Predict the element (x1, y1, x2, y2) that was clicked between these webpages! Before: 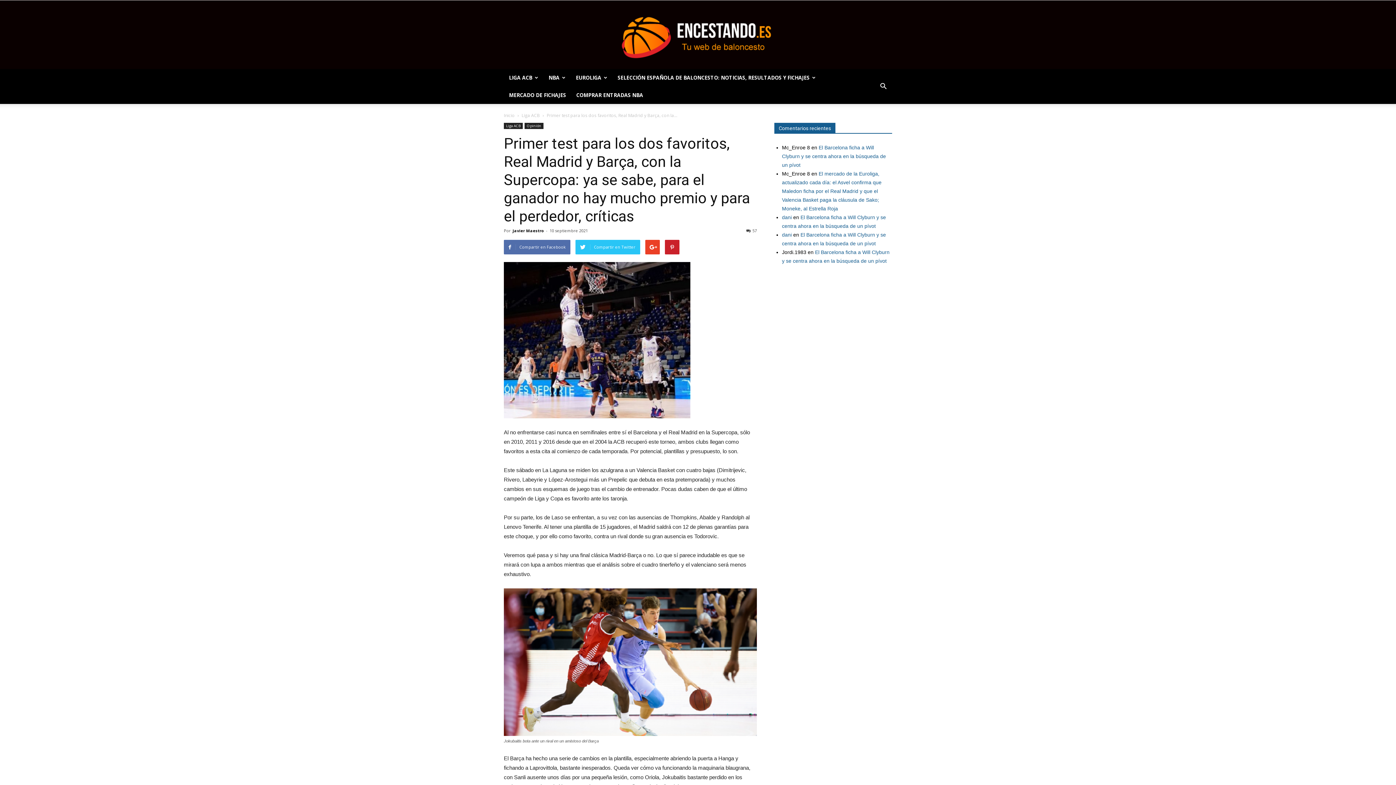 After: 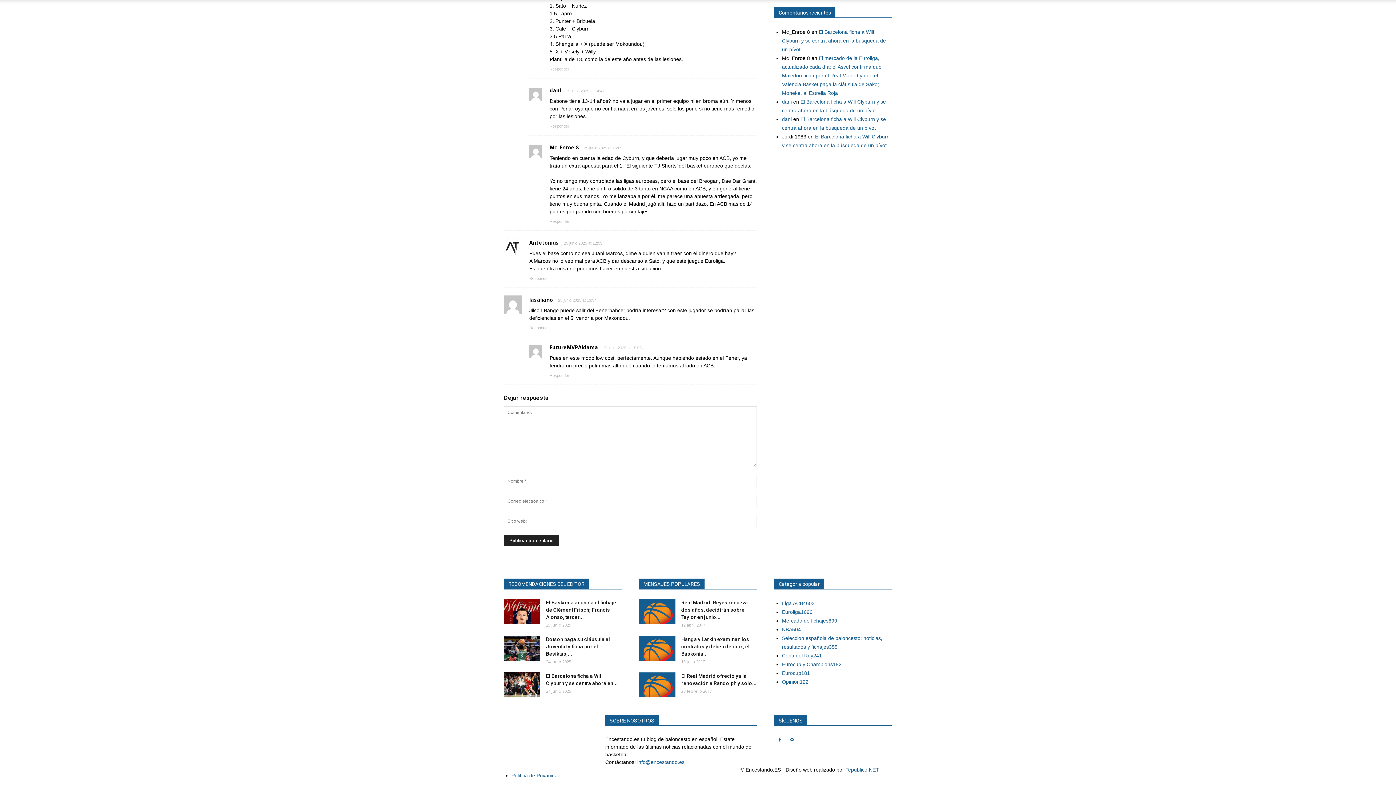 Action: bbox: (782, 144, 886, 168) label: El Barcelona ficha a Will Clyburn y se centra ahora en la búsqueda de un pívot